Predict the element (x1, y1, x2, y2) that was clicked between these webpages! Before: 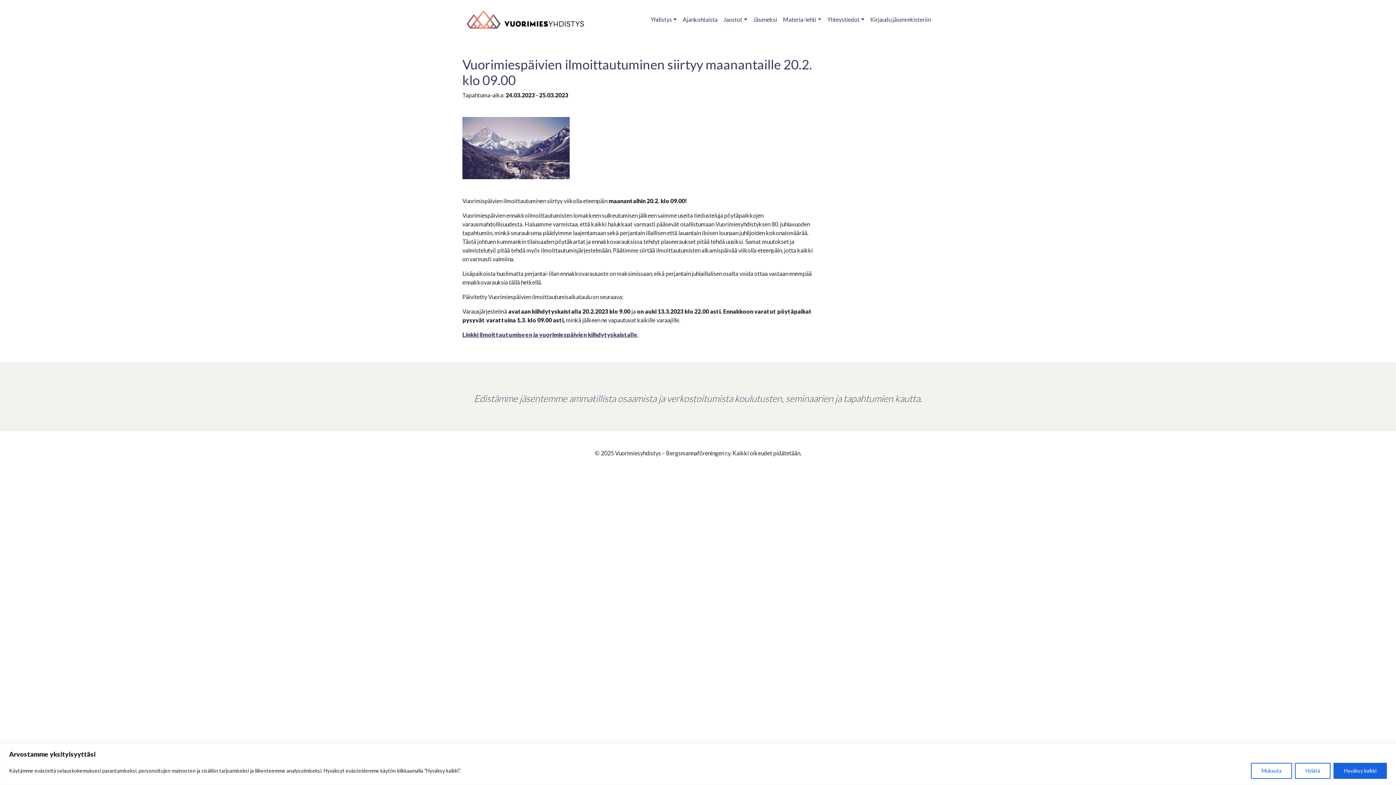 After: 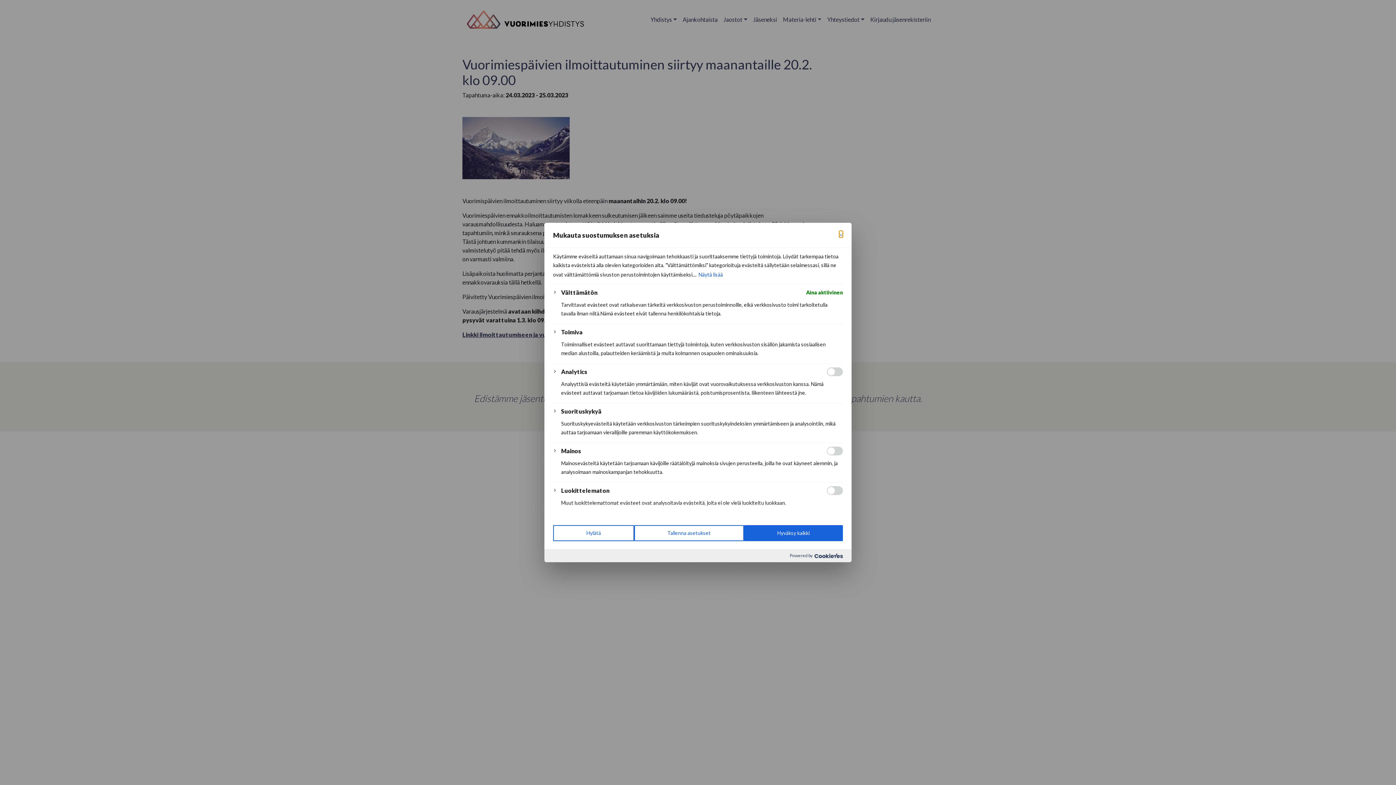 Action: label: Mukauta bbox: (1251, 763, 1292, 779)